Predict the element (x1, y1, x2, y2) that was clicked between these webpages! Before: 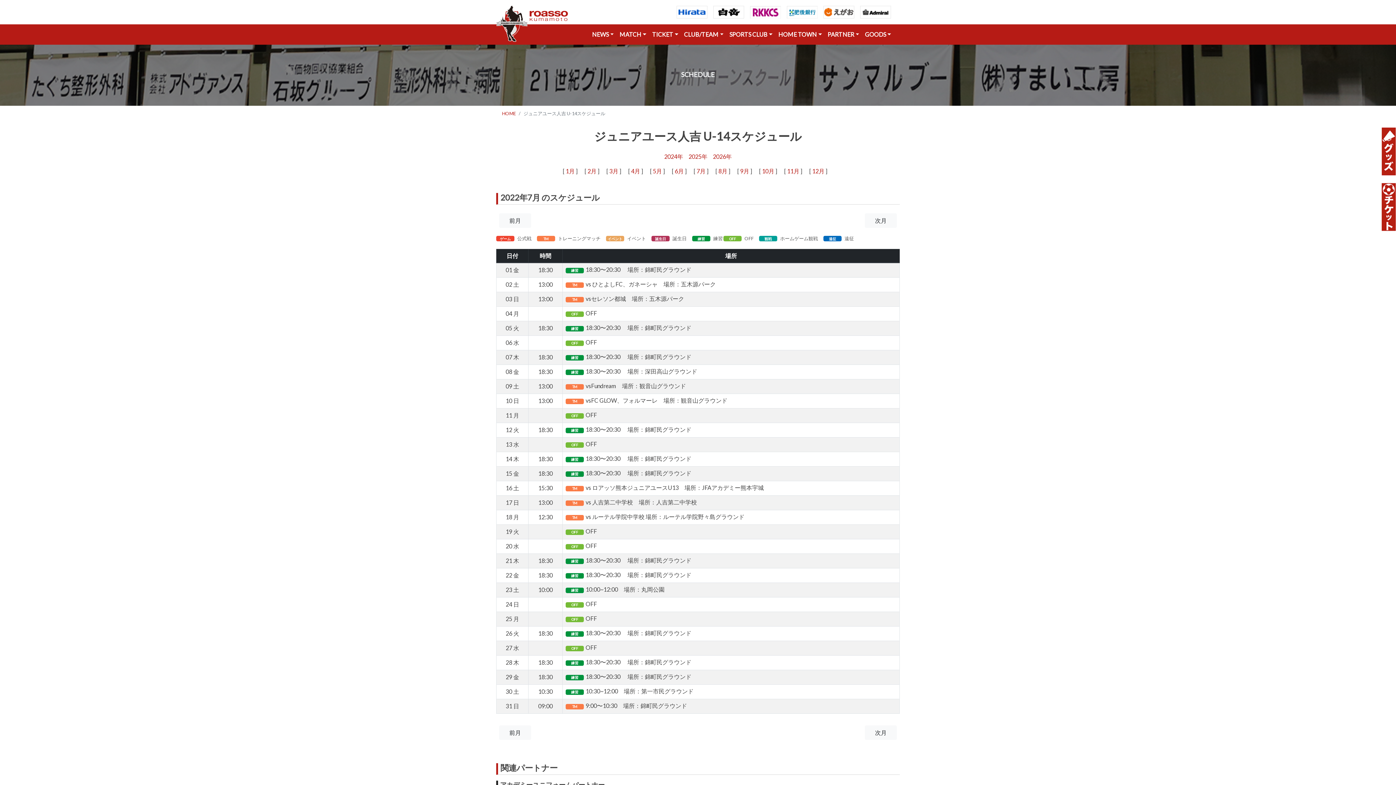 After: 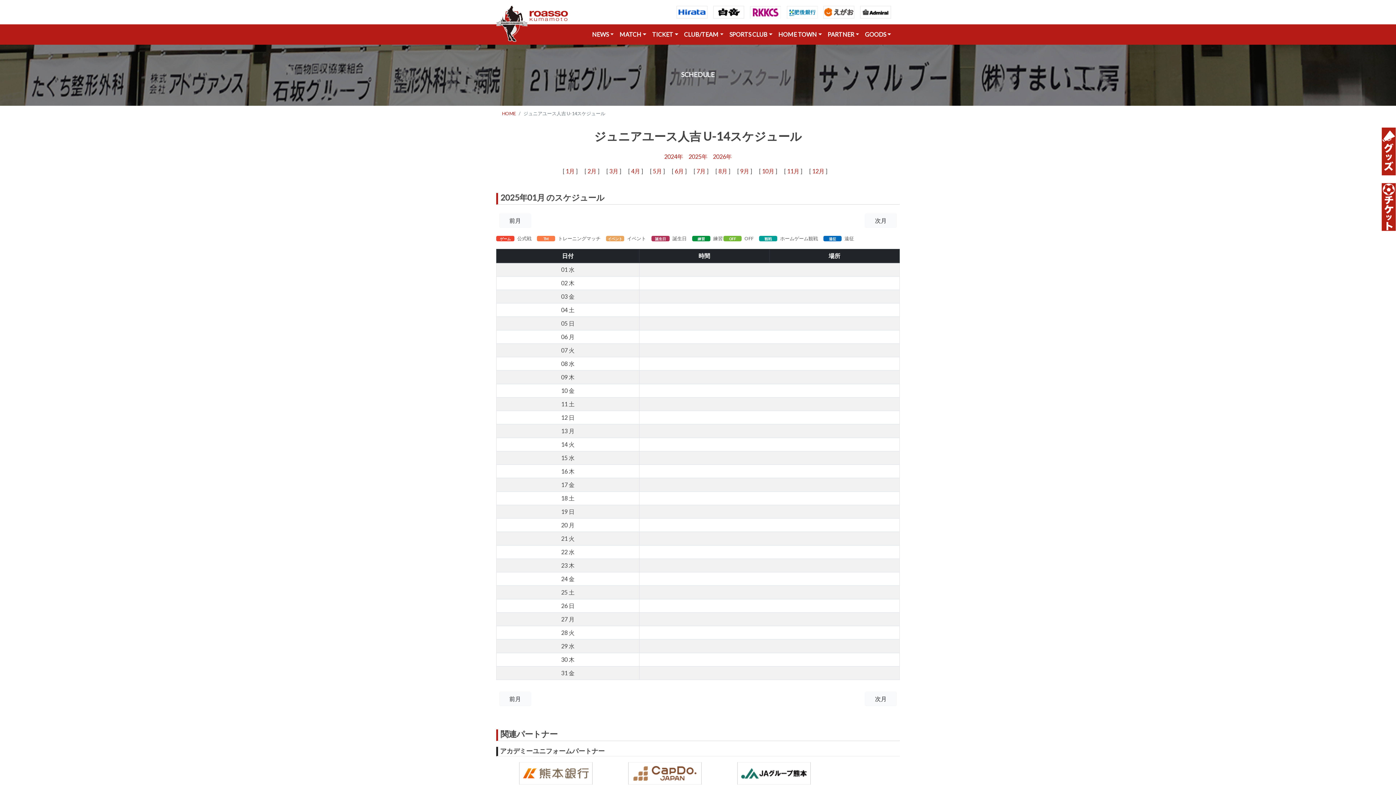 Action: label: 2025年 bbox: (688, 152, 707, 159)